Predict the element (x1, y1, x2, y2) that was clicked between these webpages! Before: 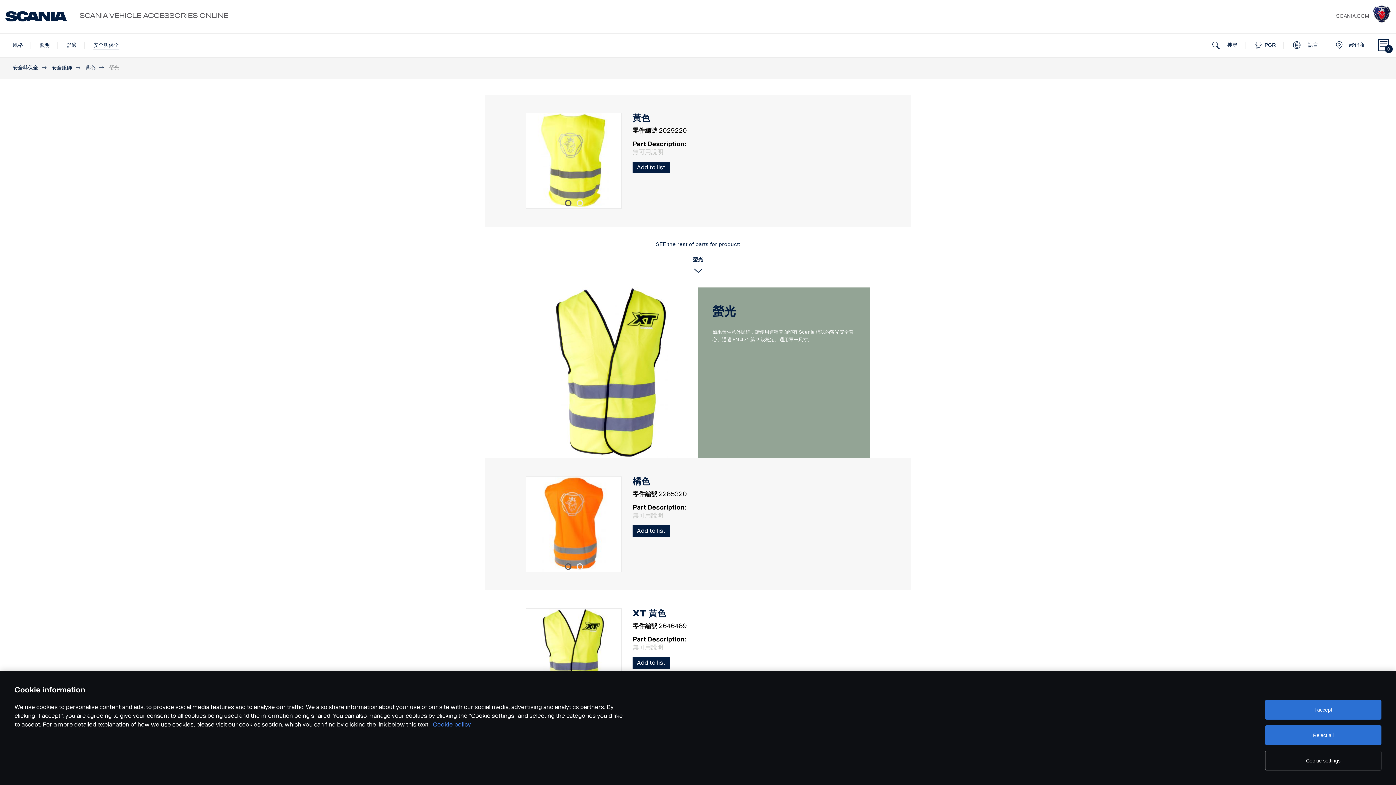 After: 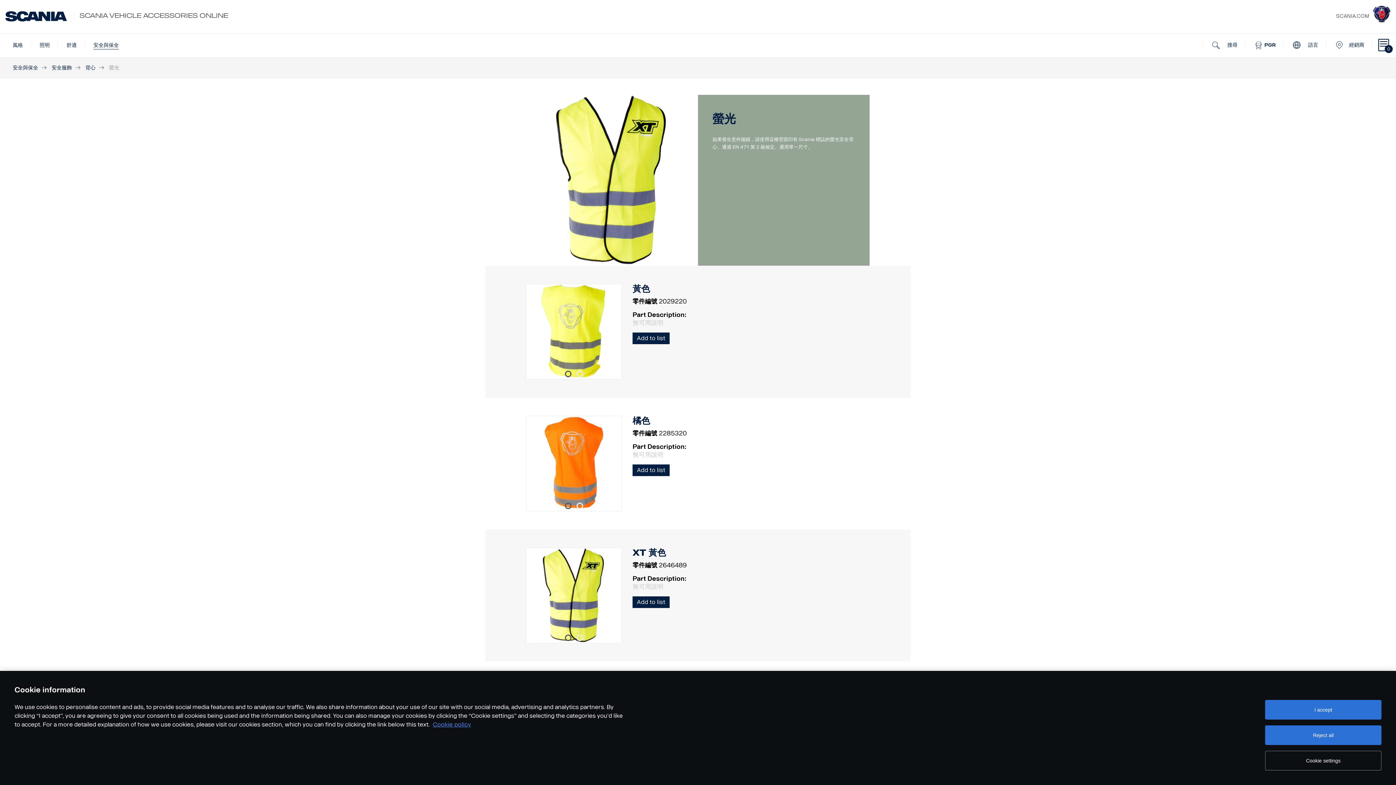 Action: bbox: (712, 304, 735, 318) label: 螢光